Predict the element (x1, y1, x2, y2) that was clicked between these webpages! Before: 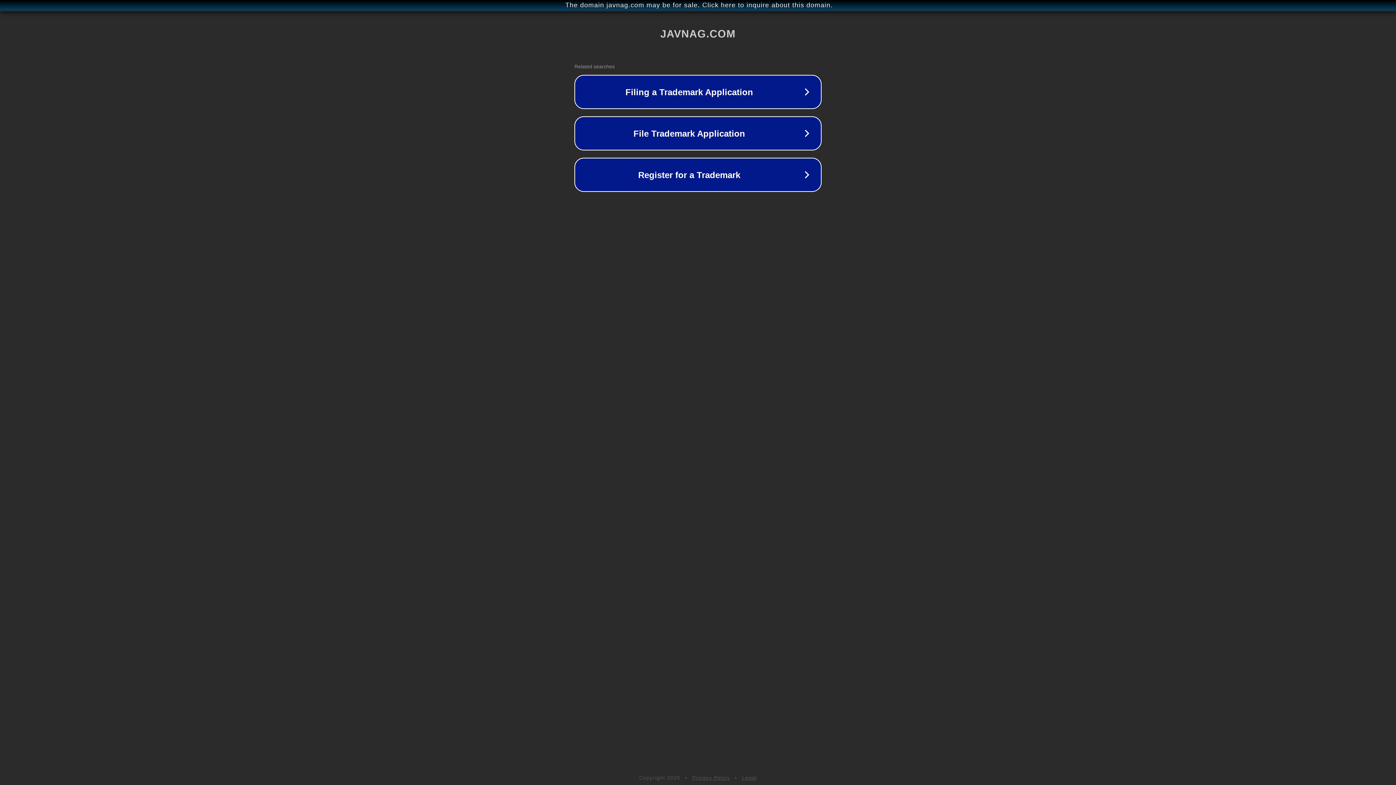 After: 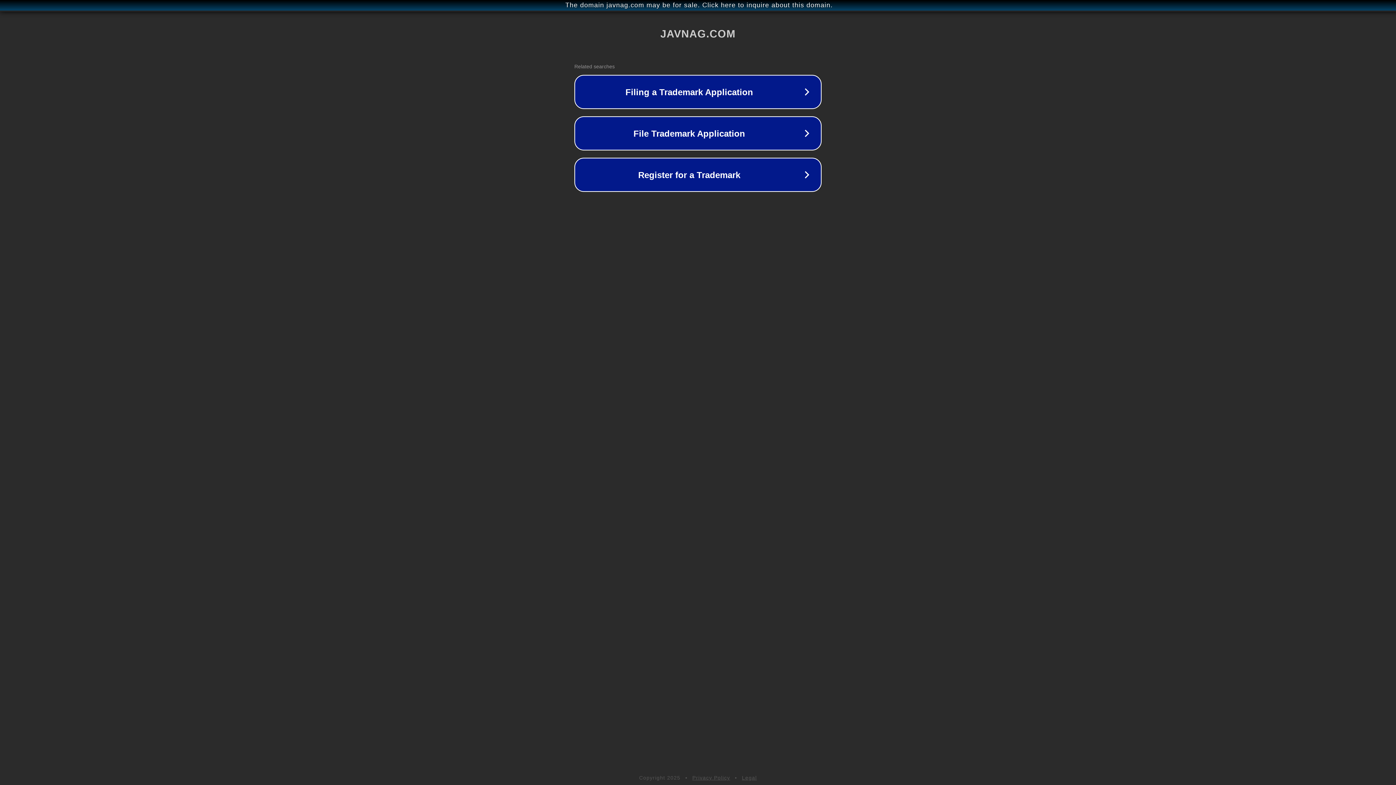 Action: bbox: (742, 775, 757, 781) label: Legal